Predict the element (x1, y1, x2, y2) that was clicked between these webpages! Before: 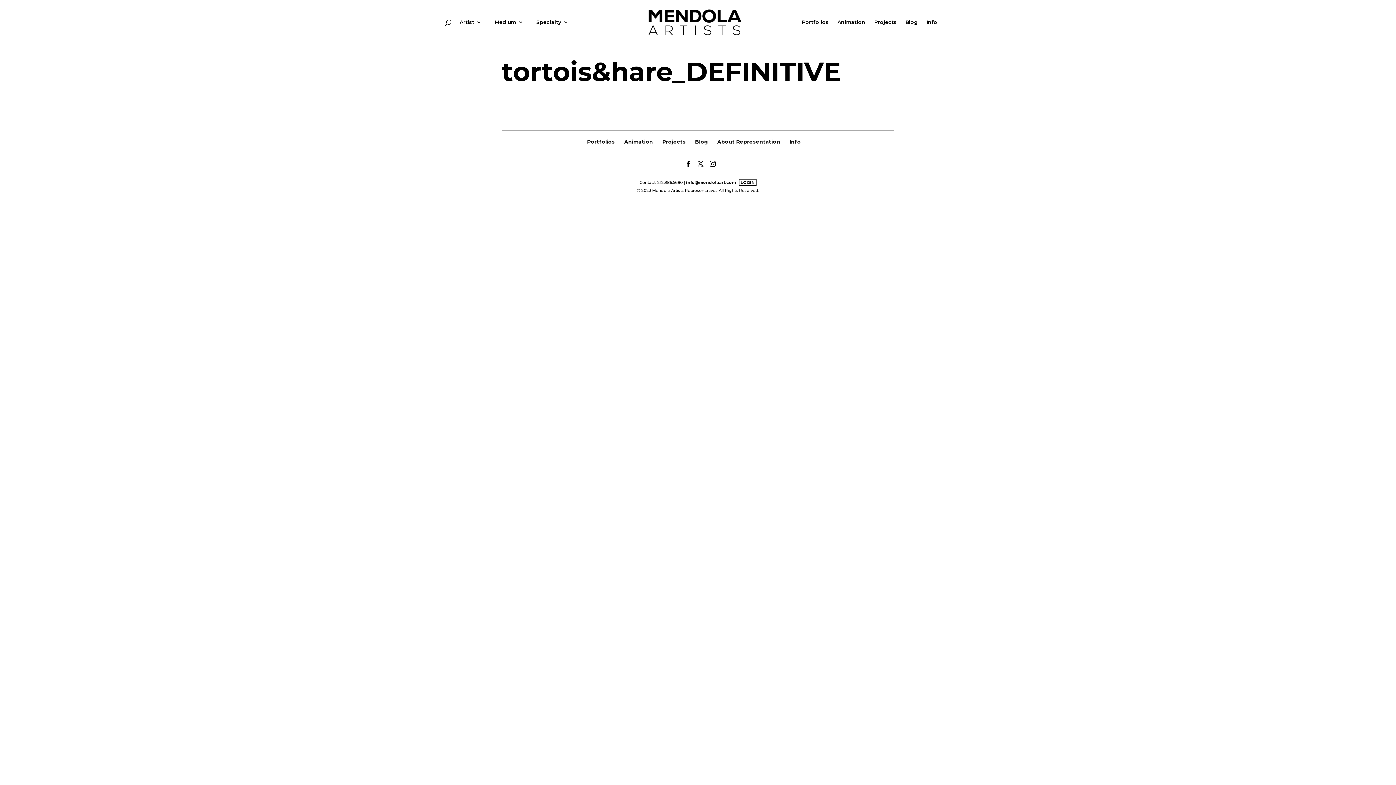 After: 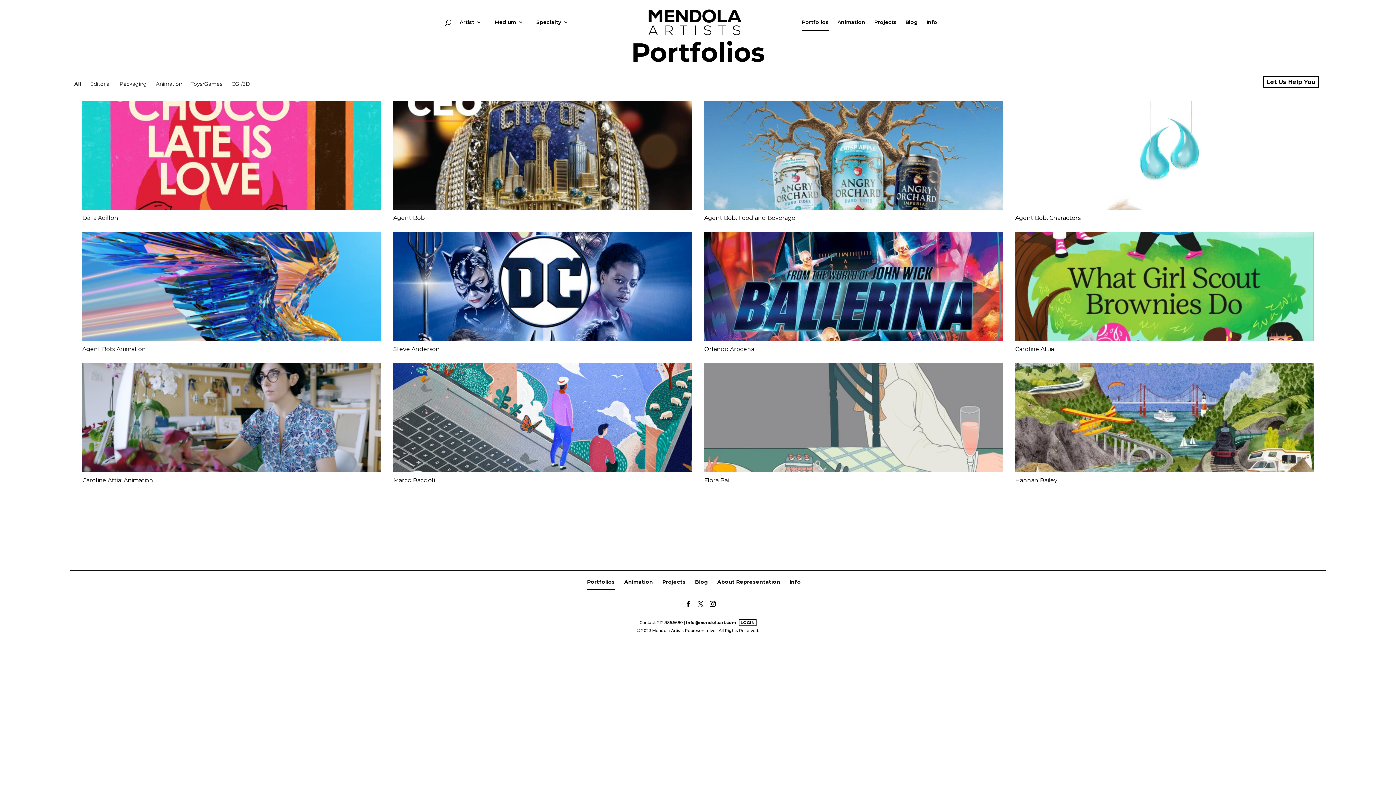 Action: label: Portfolios bbox: (802, 19, 828, 30)